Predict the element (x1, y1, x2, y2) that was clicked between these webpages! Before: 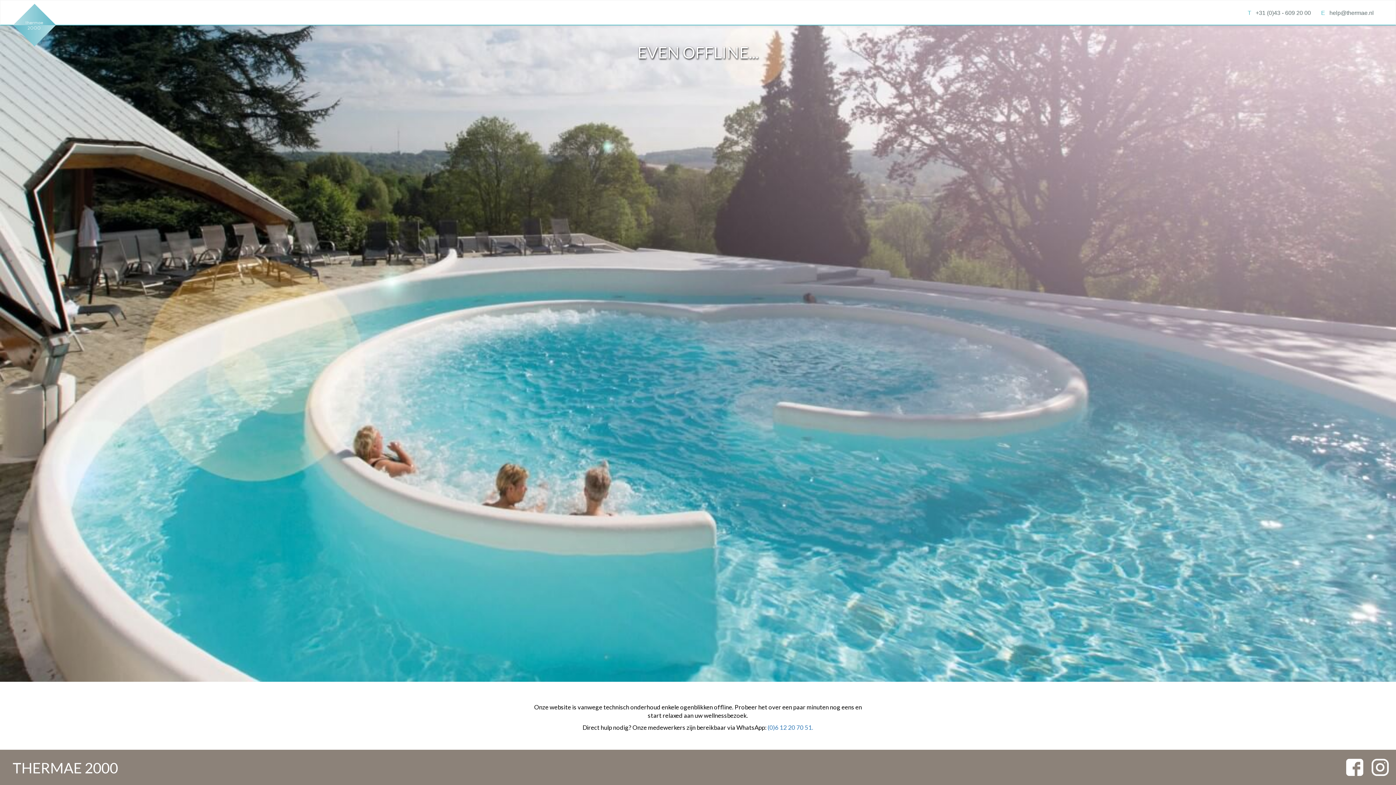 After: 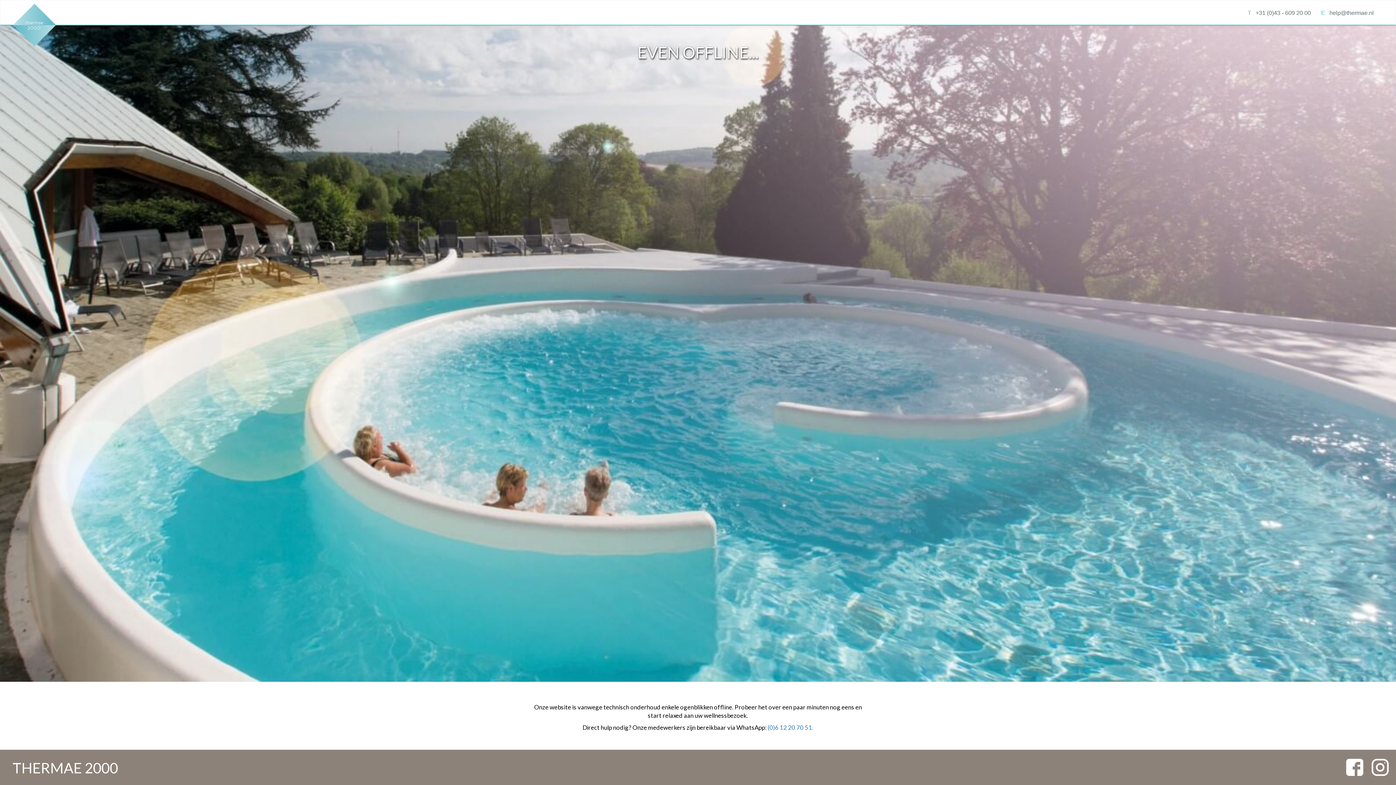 Action: label: T+31 (0)43 - 609 20 00 bbox: (1248, 9, 1311, 16)